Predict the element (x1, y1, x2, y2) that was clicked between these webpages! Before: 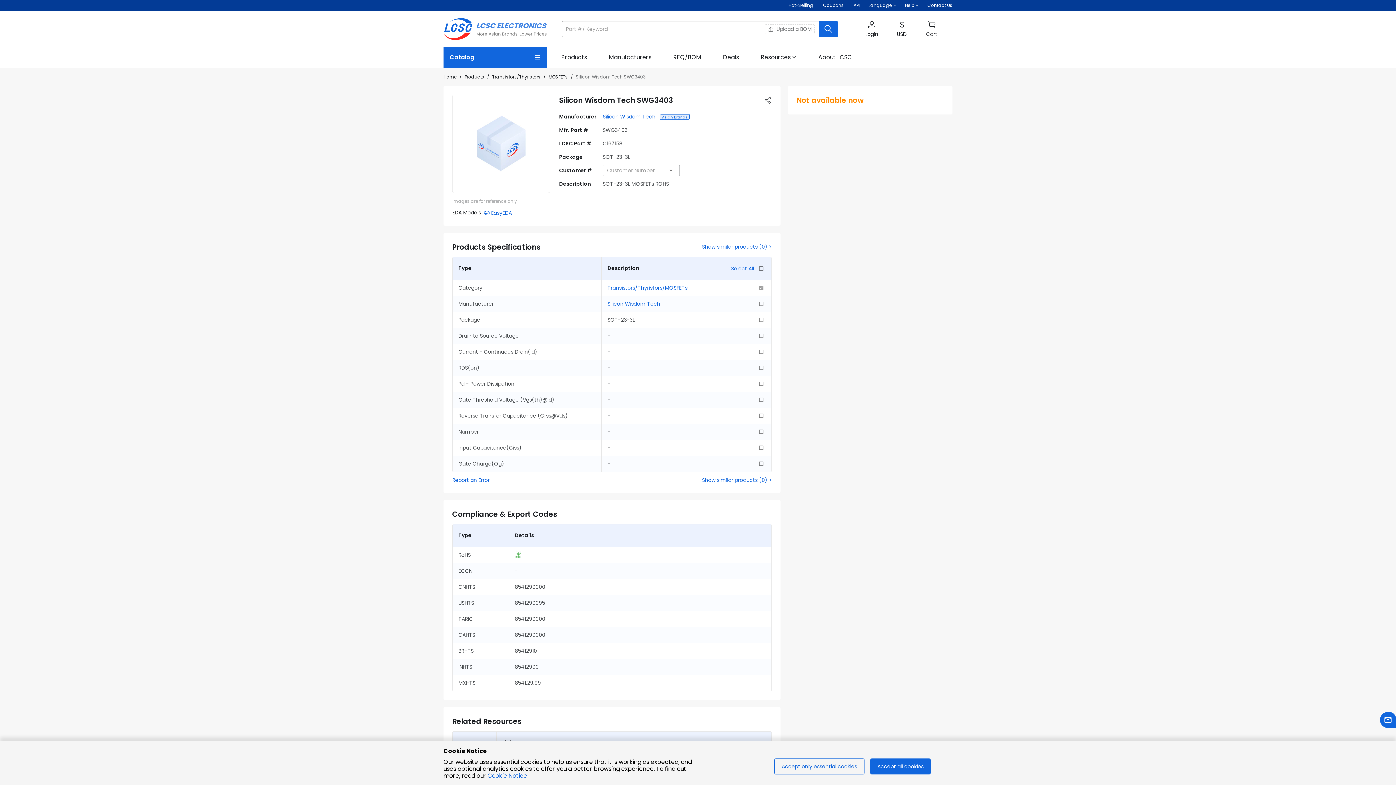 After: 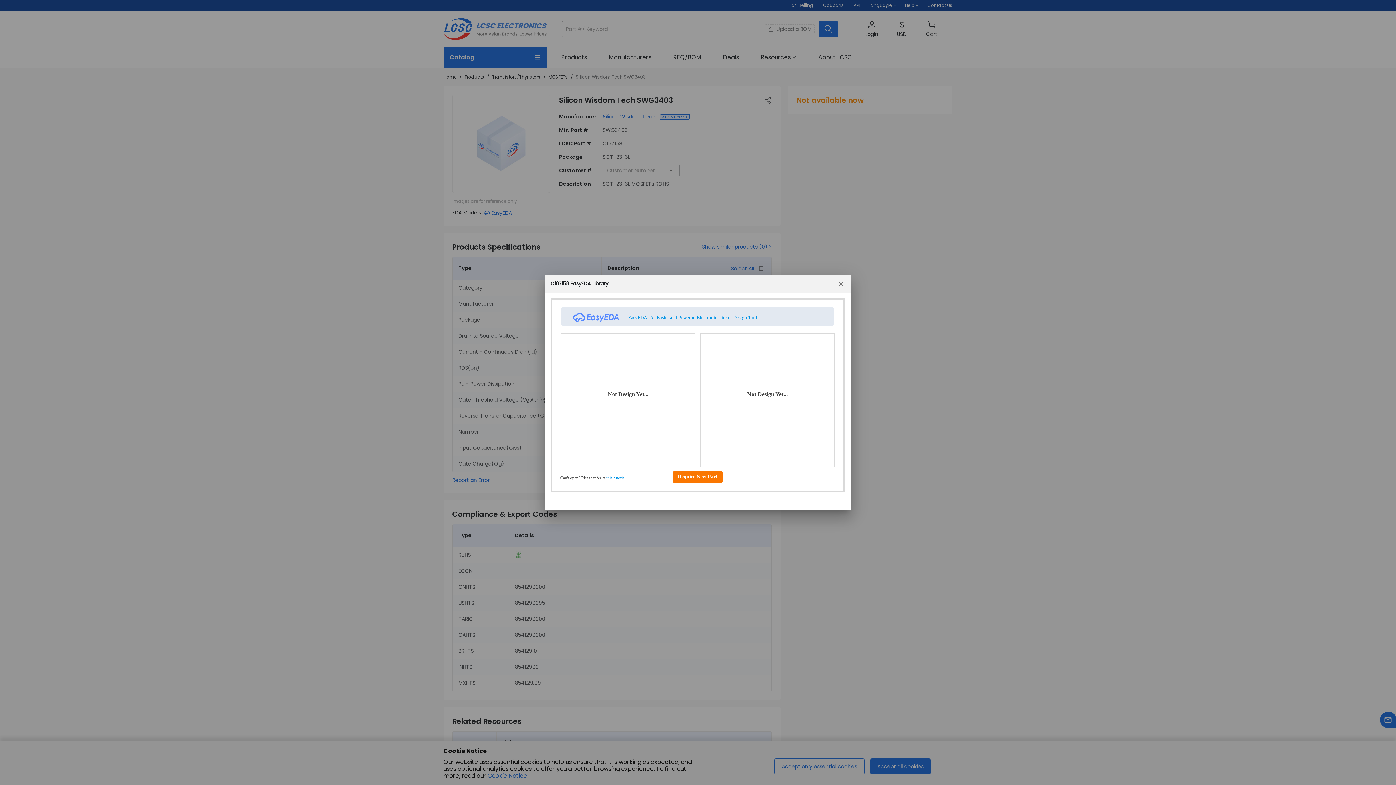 Action: label: Open the EasyEDA Model bbox: (484, 209, 512, 216)